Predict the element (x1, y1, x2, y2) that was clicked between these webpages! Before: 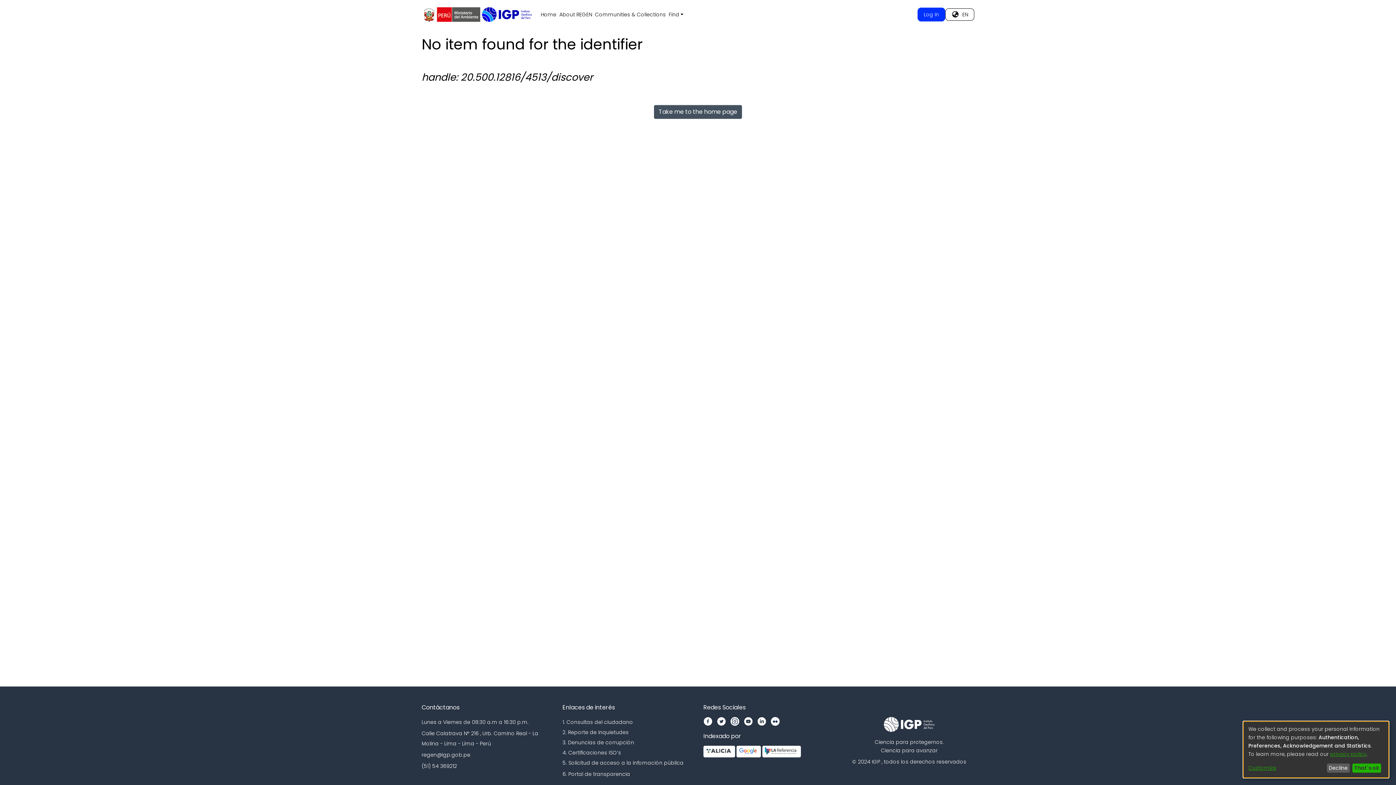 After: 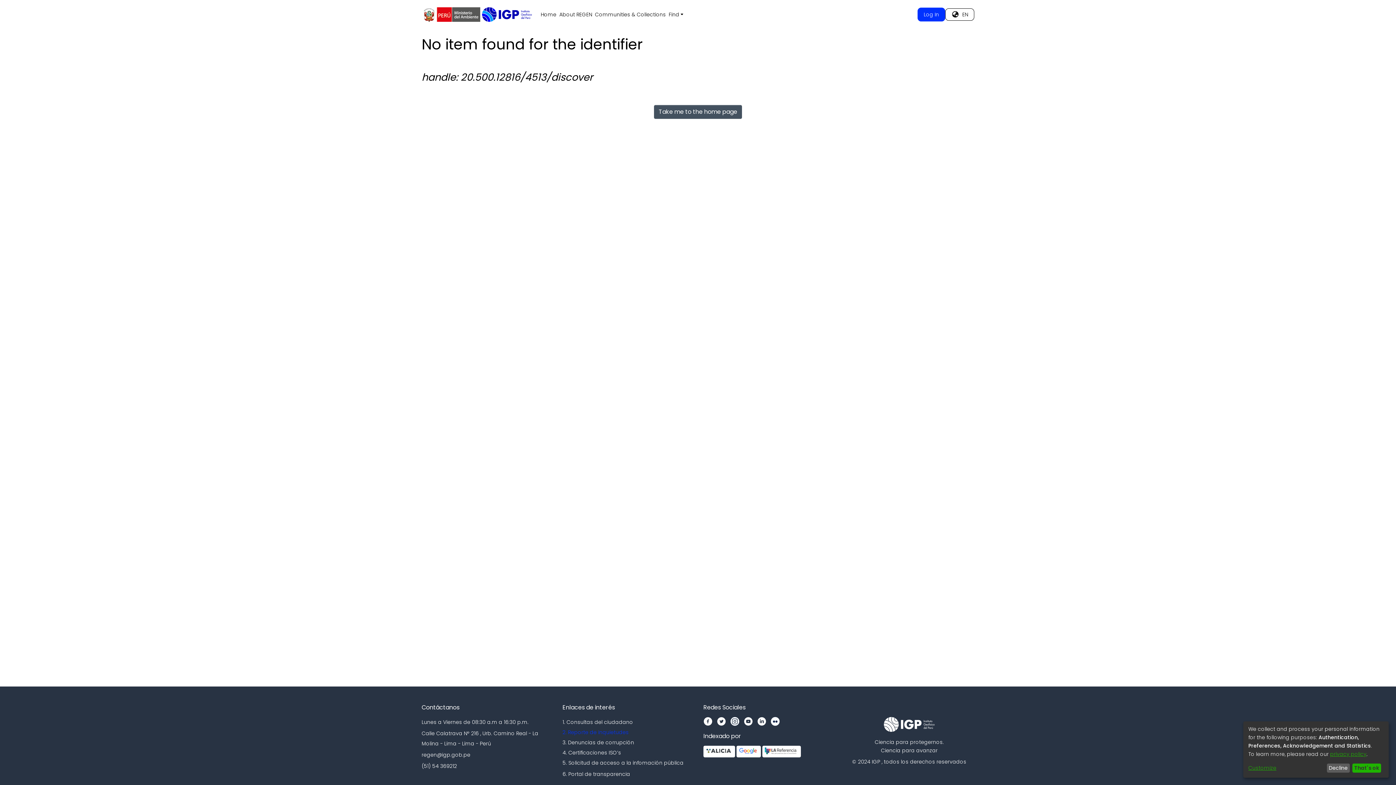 Action: bbox: (562, 729, 628, 736) label: 2. Reporte de inquietudes